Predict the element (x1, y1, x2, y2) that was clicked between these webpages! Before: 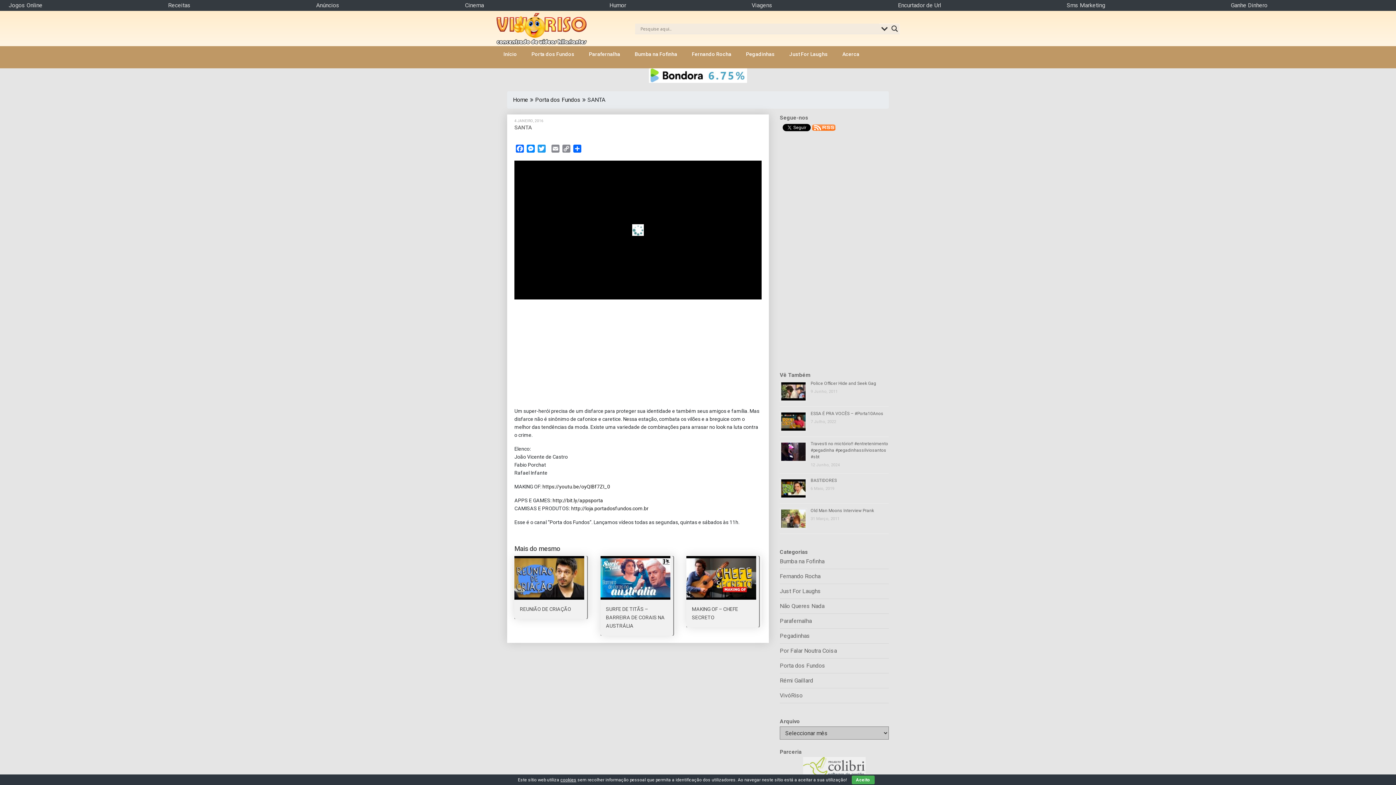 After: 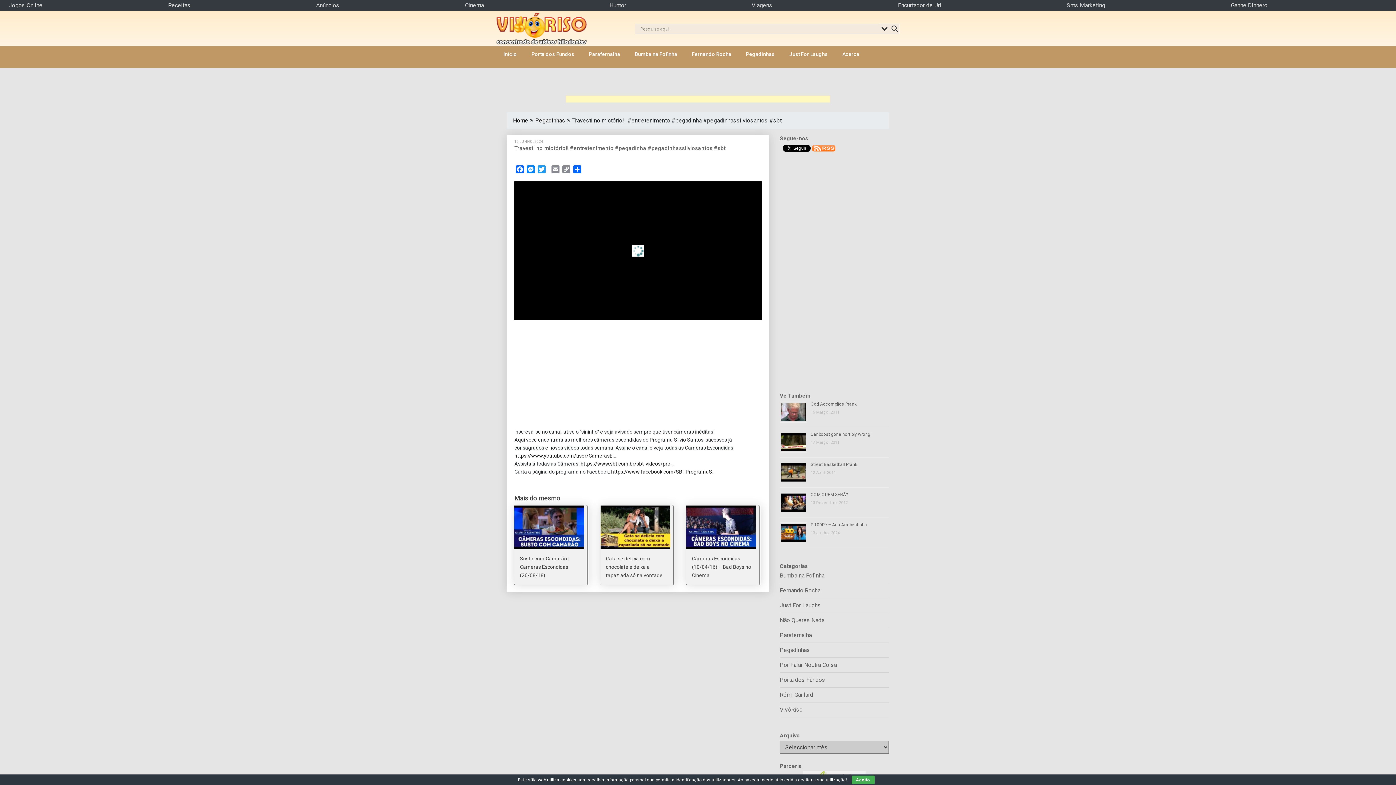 Action: label: Travesti no mictório!! #entretenimento #pegadinha #pegadinhassilviosantos #sbt bbox: (810, 441, 888, 459)